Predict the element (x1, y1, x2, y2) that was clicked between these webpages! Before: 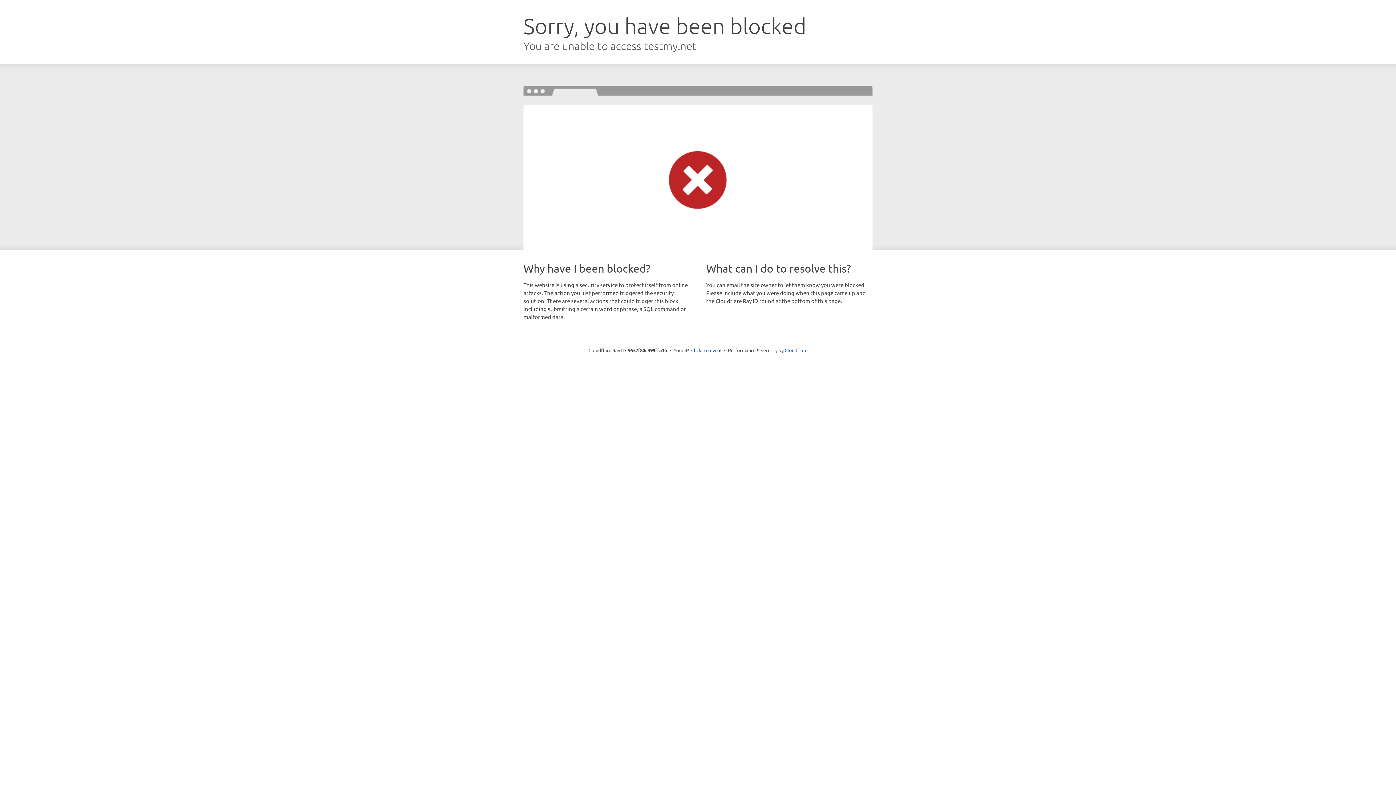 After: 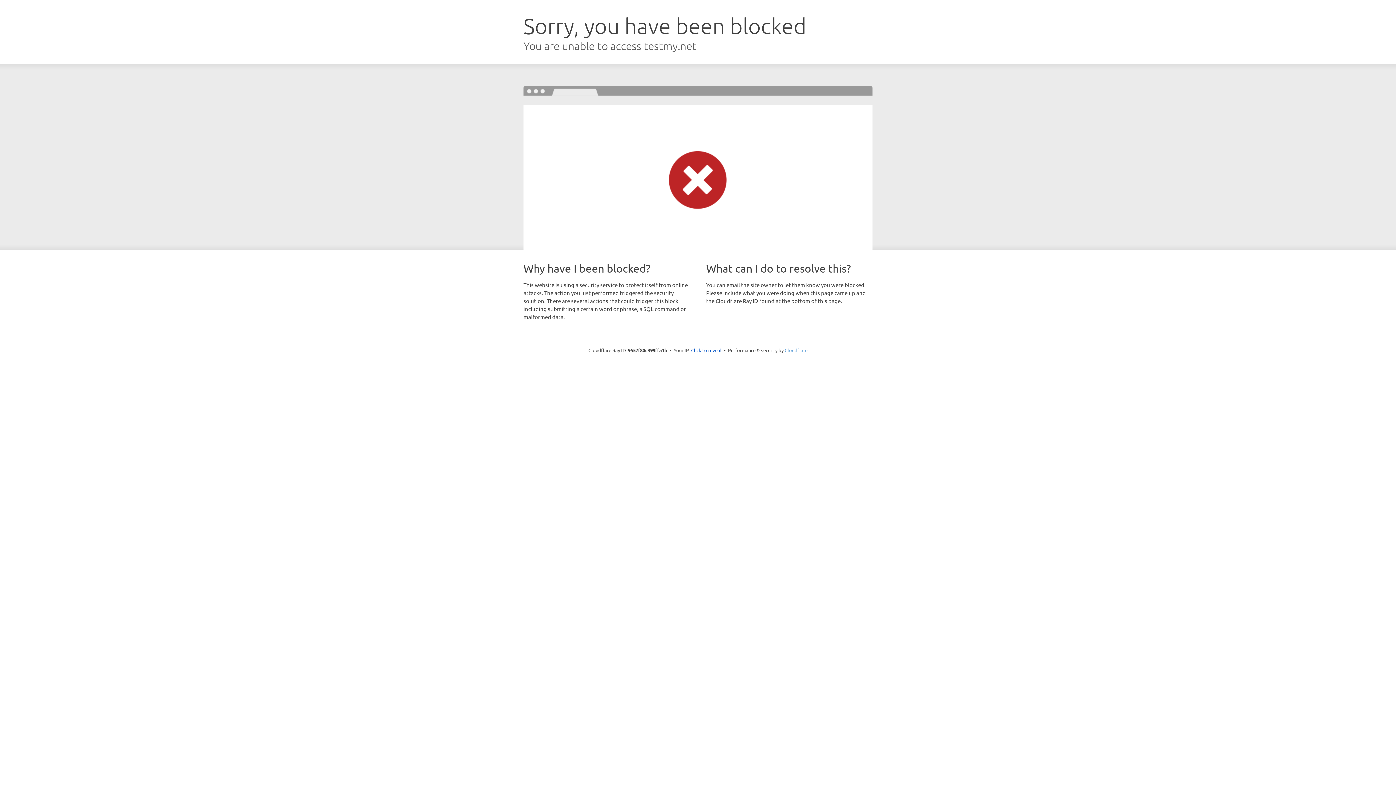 Action: label: Cloudflare bbox: (784, 347, 807, 353)